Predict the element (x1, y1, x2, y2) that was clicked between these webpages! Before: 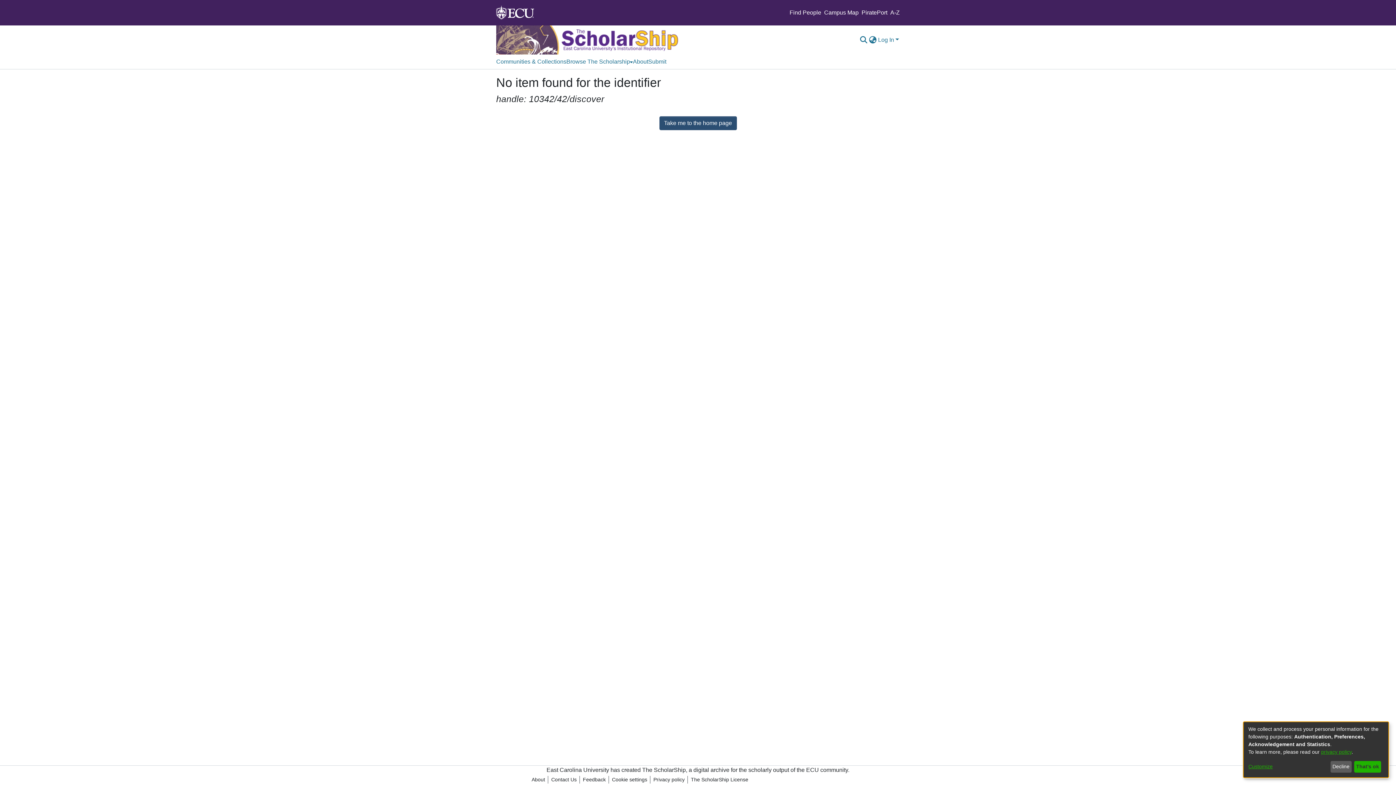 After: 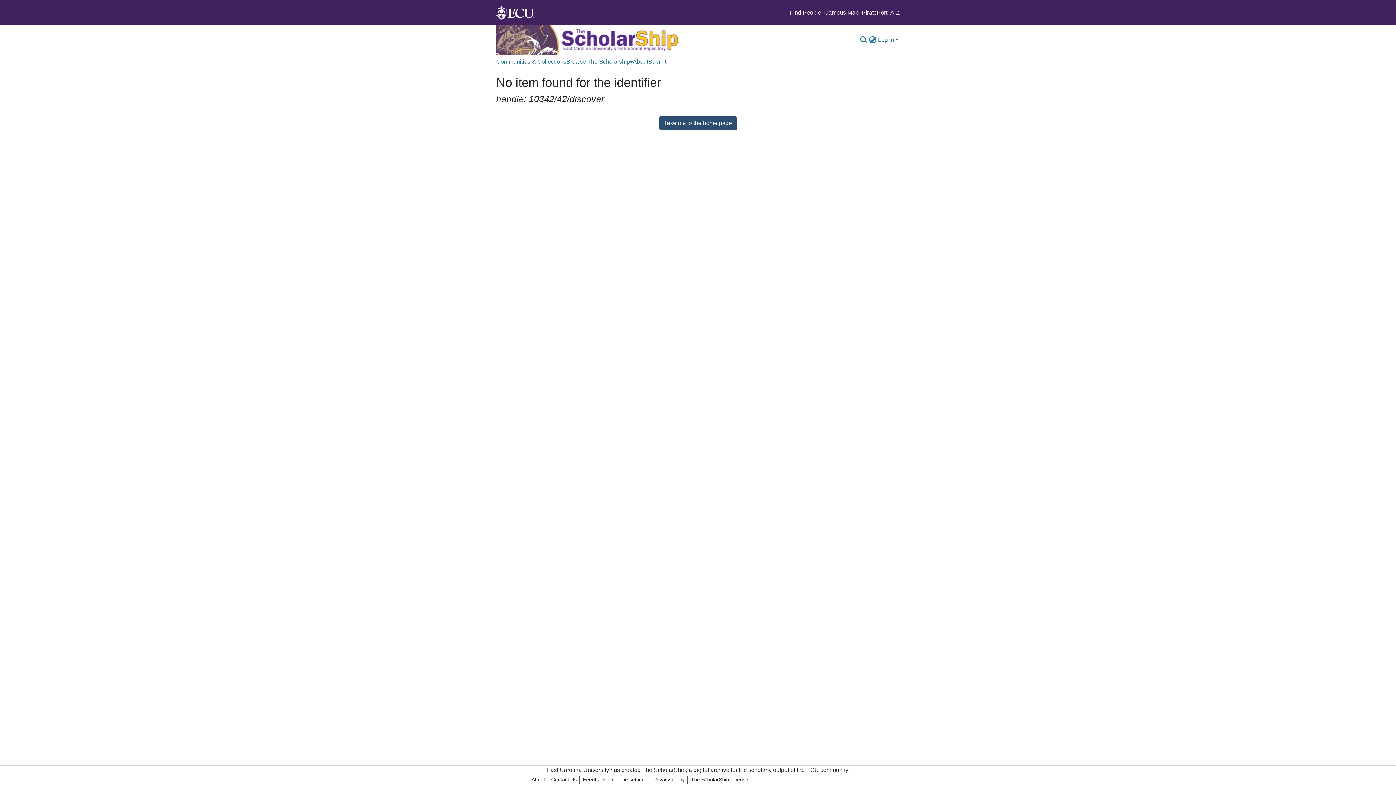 Action: label: That's ok bbox: (1354, 761, 1381, 773)